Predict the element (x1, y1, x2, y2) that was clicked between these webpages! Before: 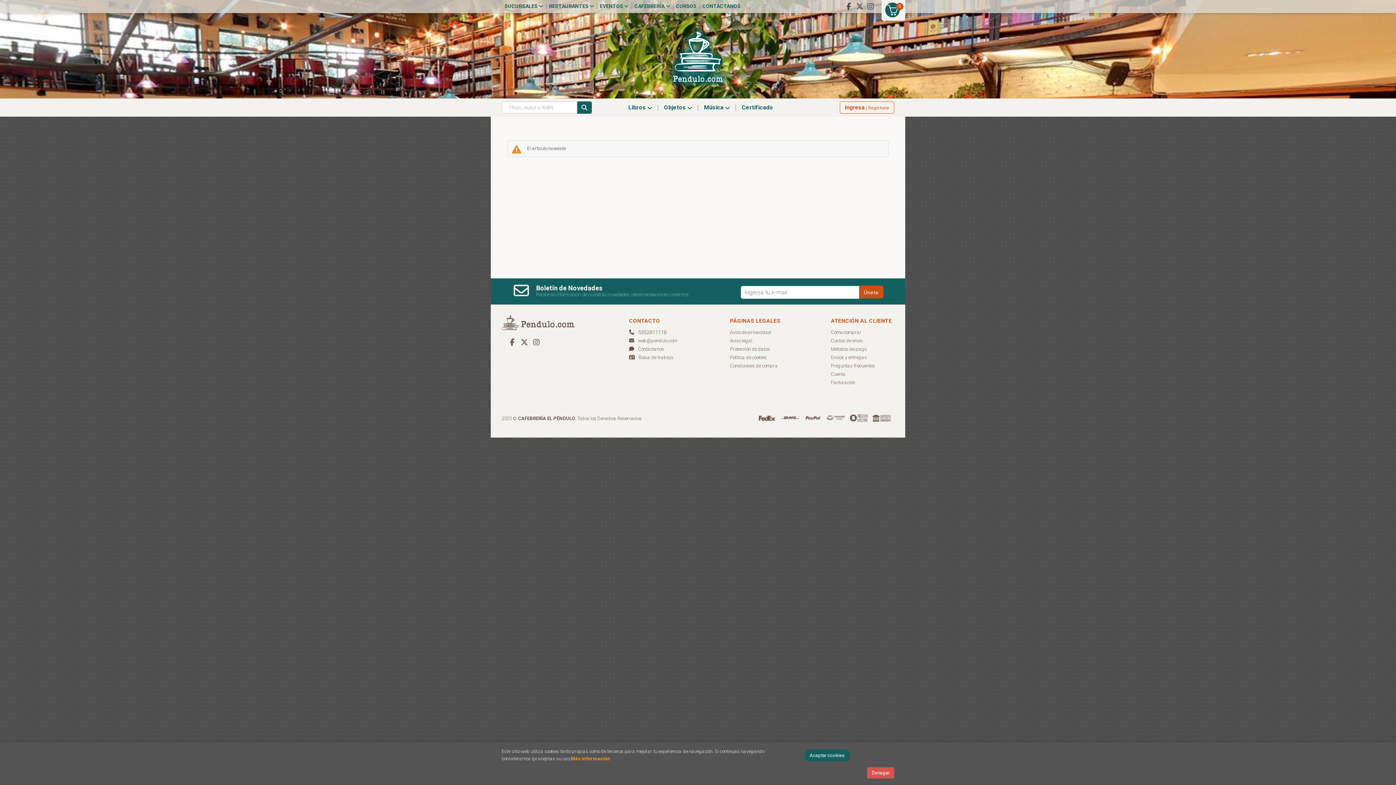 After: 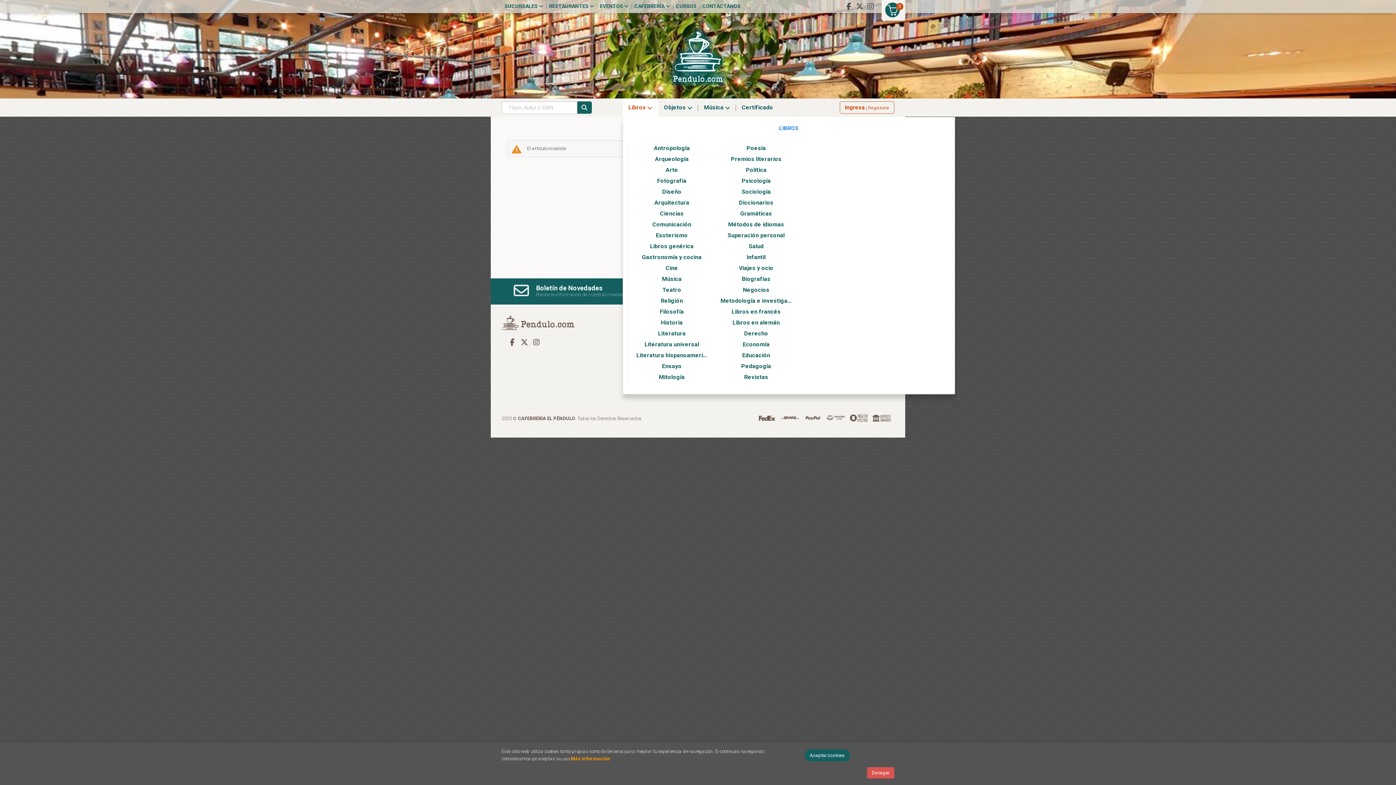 Action: label: Libros  bbox: (622, 98, 658, 116)